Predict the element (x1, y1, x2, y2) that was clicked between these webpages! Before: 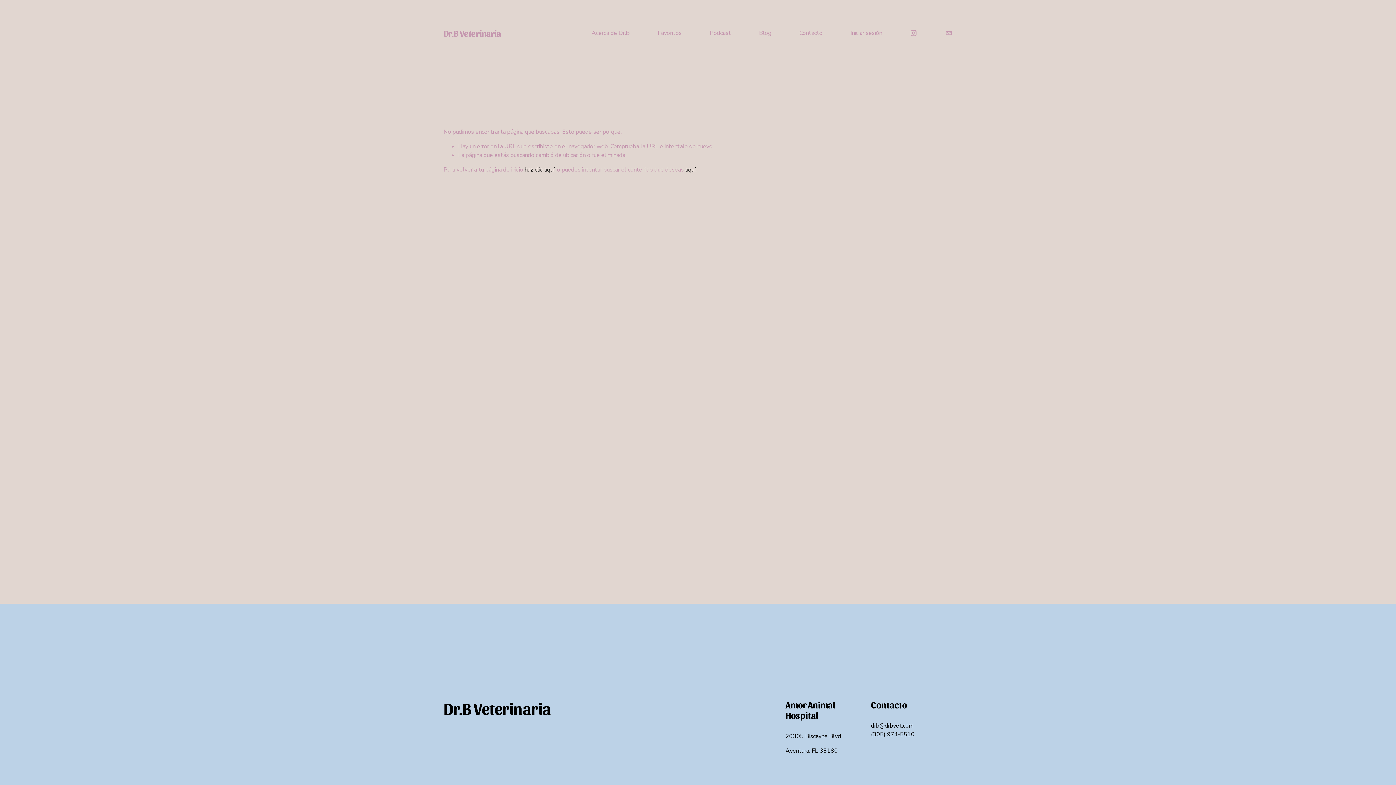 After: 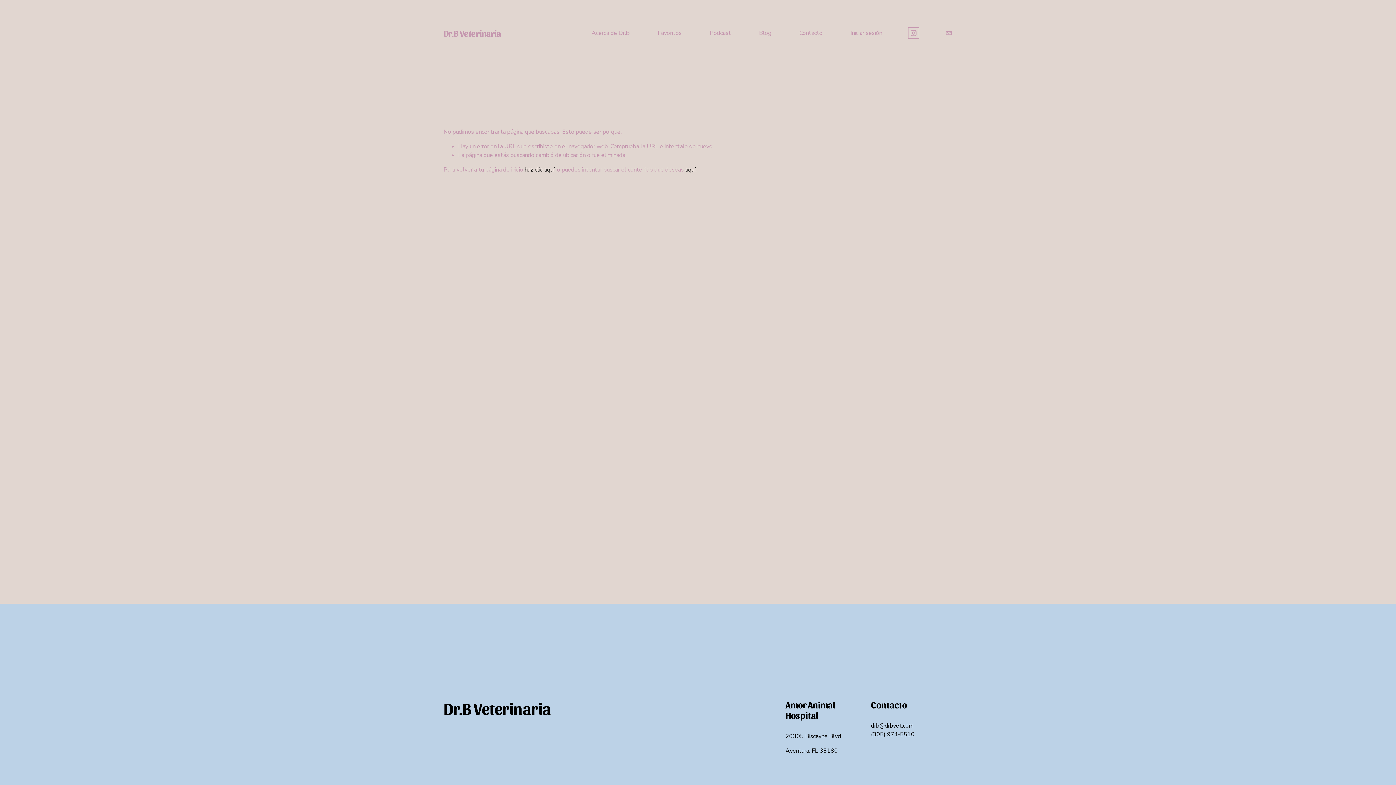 Action: label: Instagram bbox: (910, 29, 917, 36)